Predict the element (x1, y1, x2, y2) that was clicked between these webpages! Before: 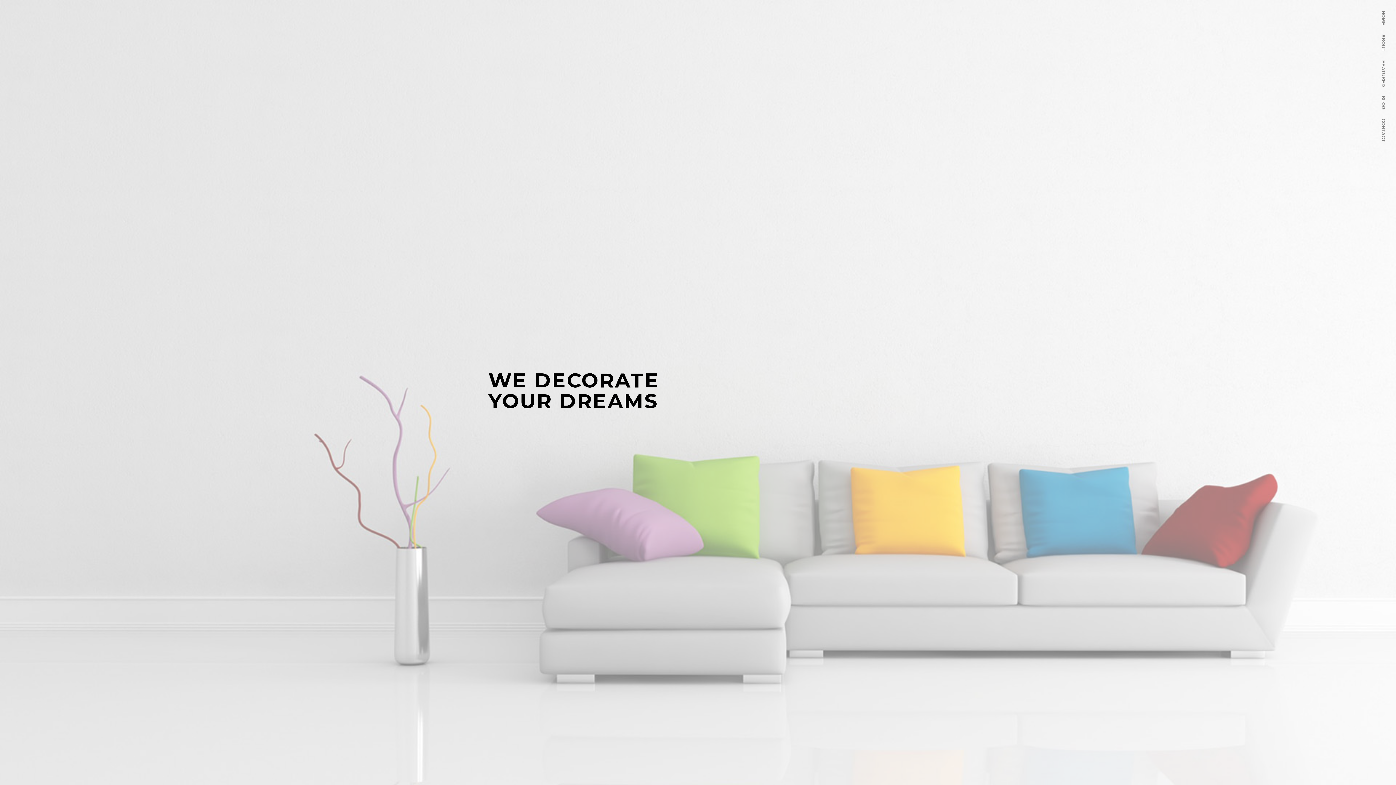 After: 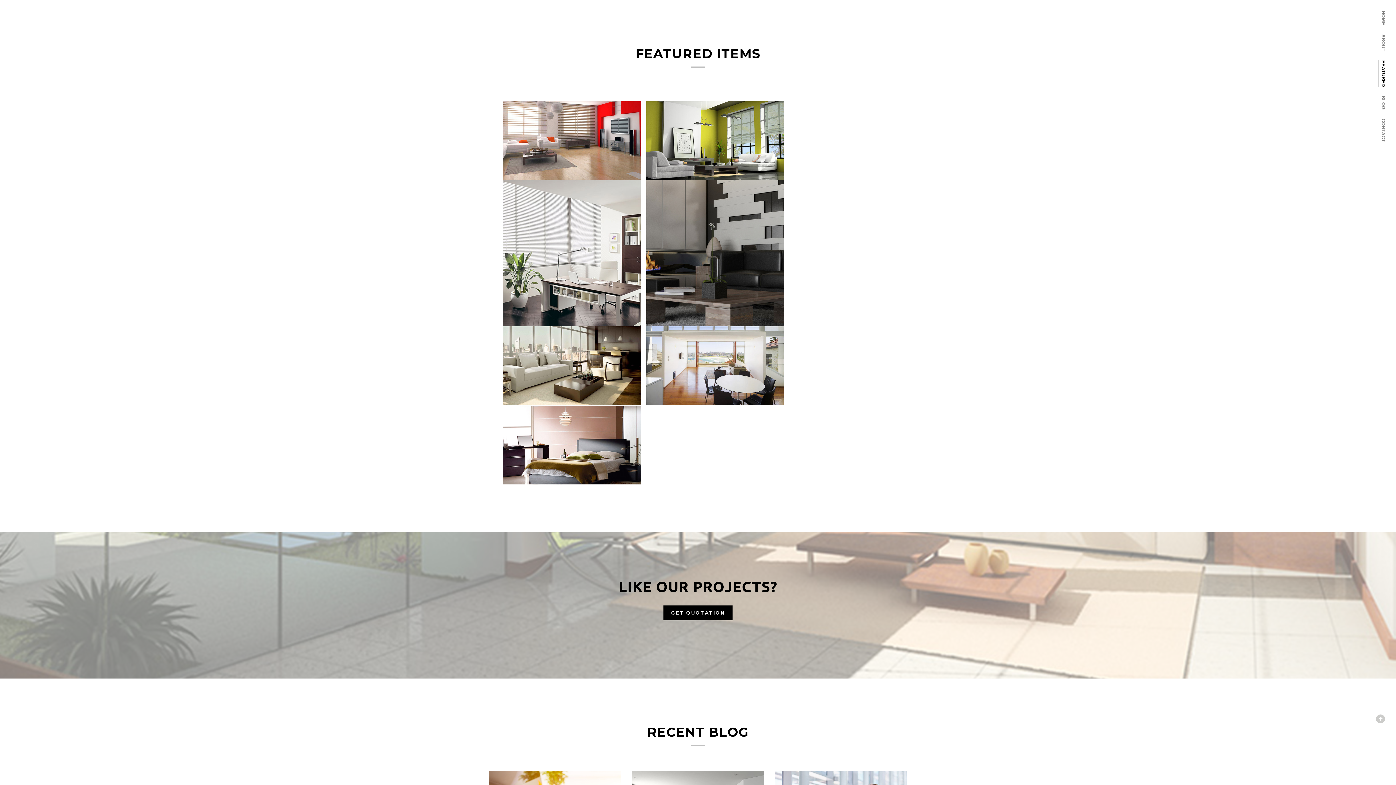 Action: bbox: (1378, 60, 1387, 86) label: FEATURED